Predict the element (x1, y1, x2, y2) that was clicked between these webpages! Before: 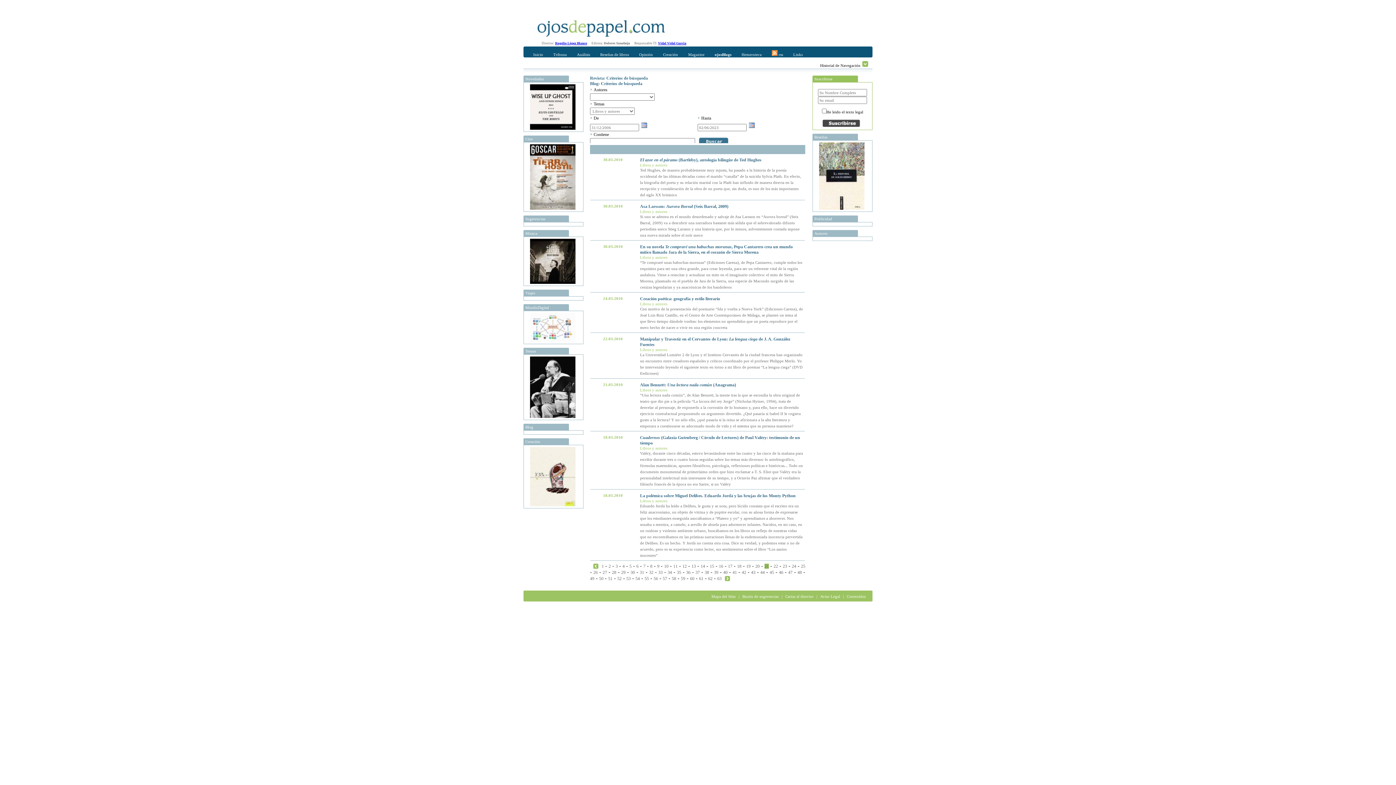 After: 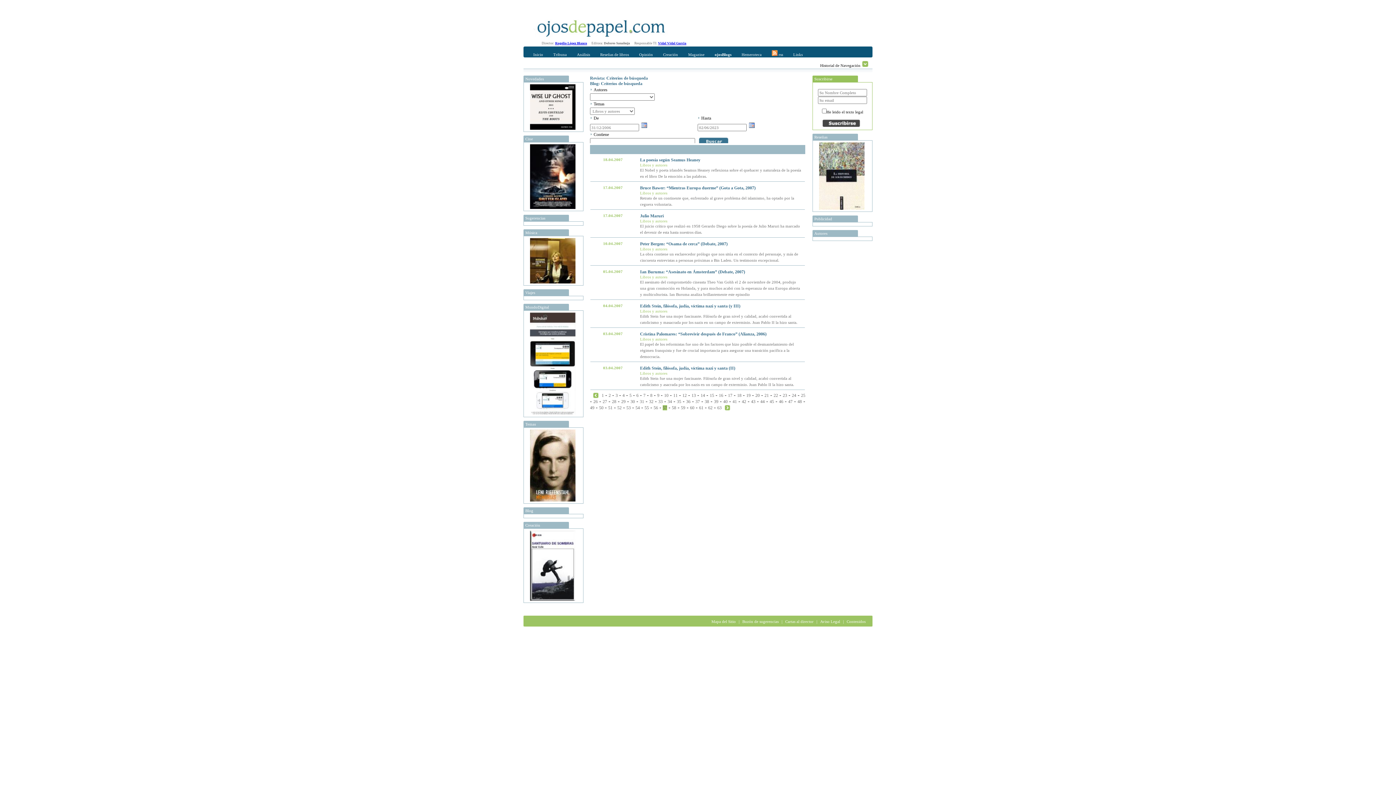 Action: label: 57 bbox: (662, 576, 667, 581)